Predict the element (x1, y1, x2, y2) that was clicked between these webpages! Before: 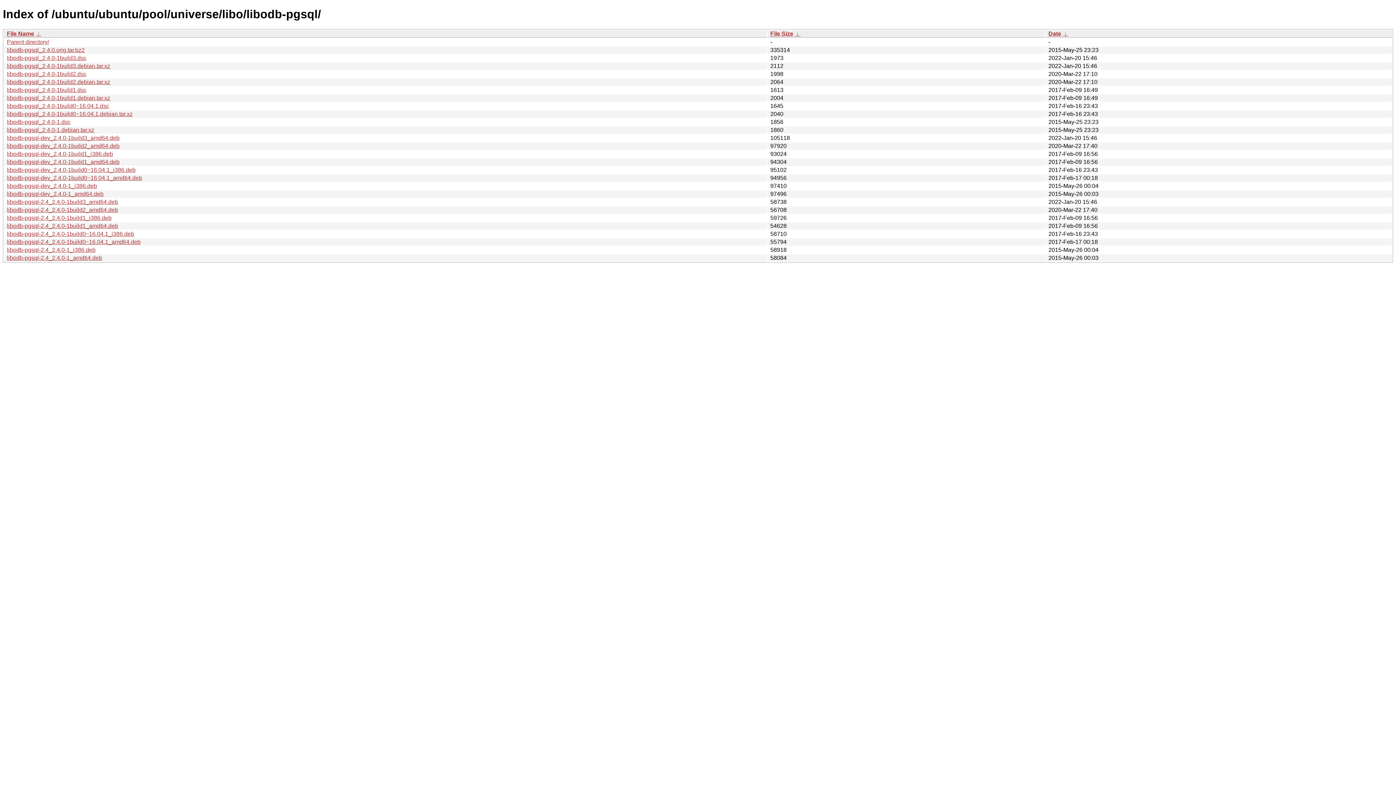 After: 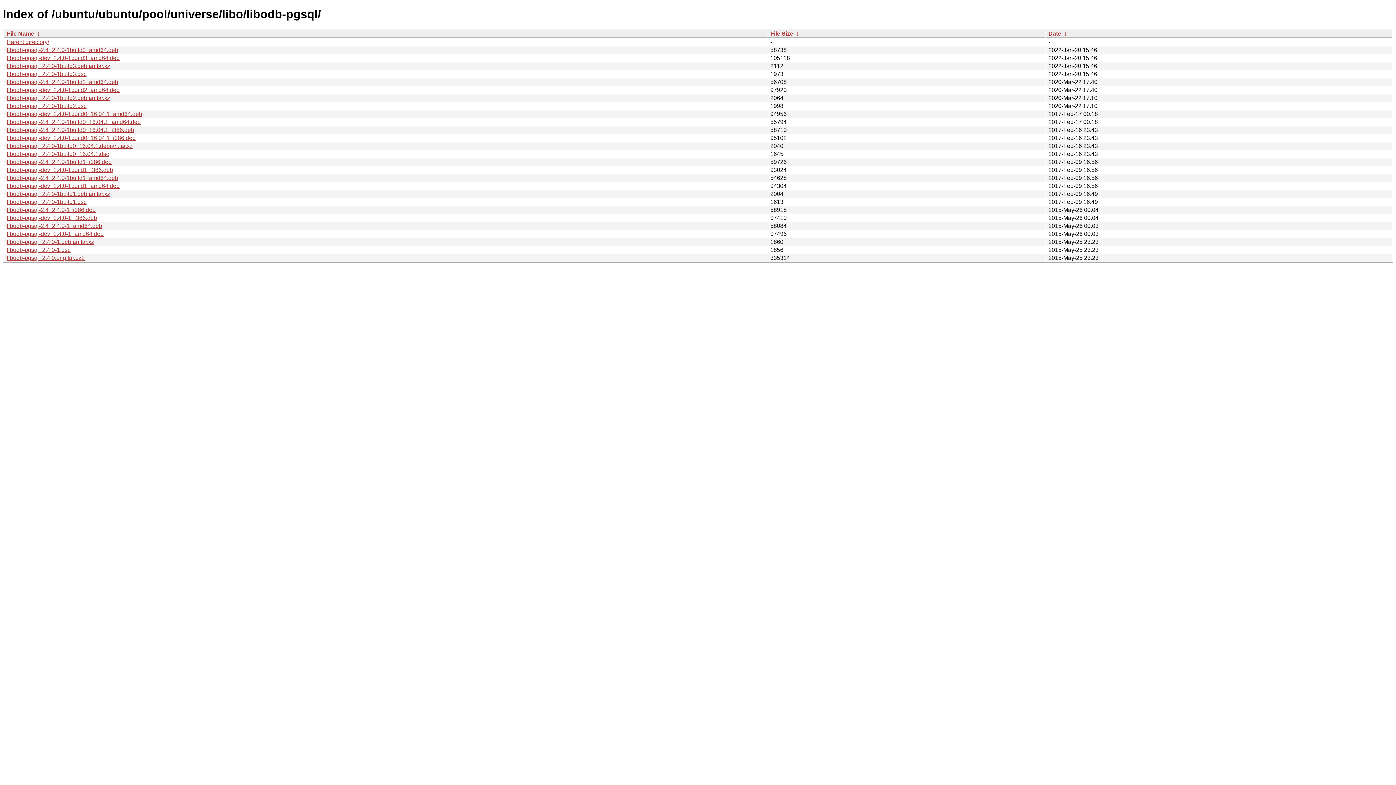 Action: label:  ↓  bbox: (1062, 30, 1068, 36)